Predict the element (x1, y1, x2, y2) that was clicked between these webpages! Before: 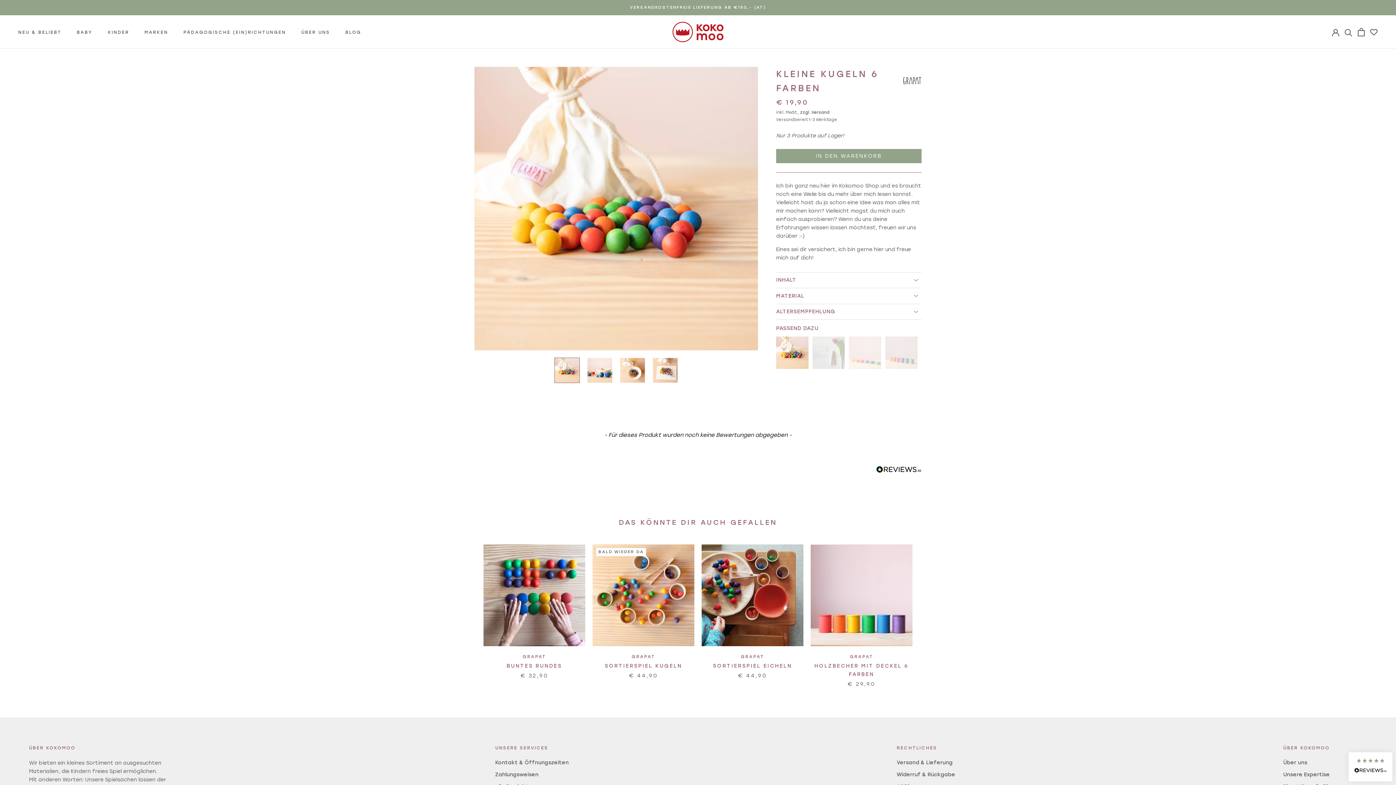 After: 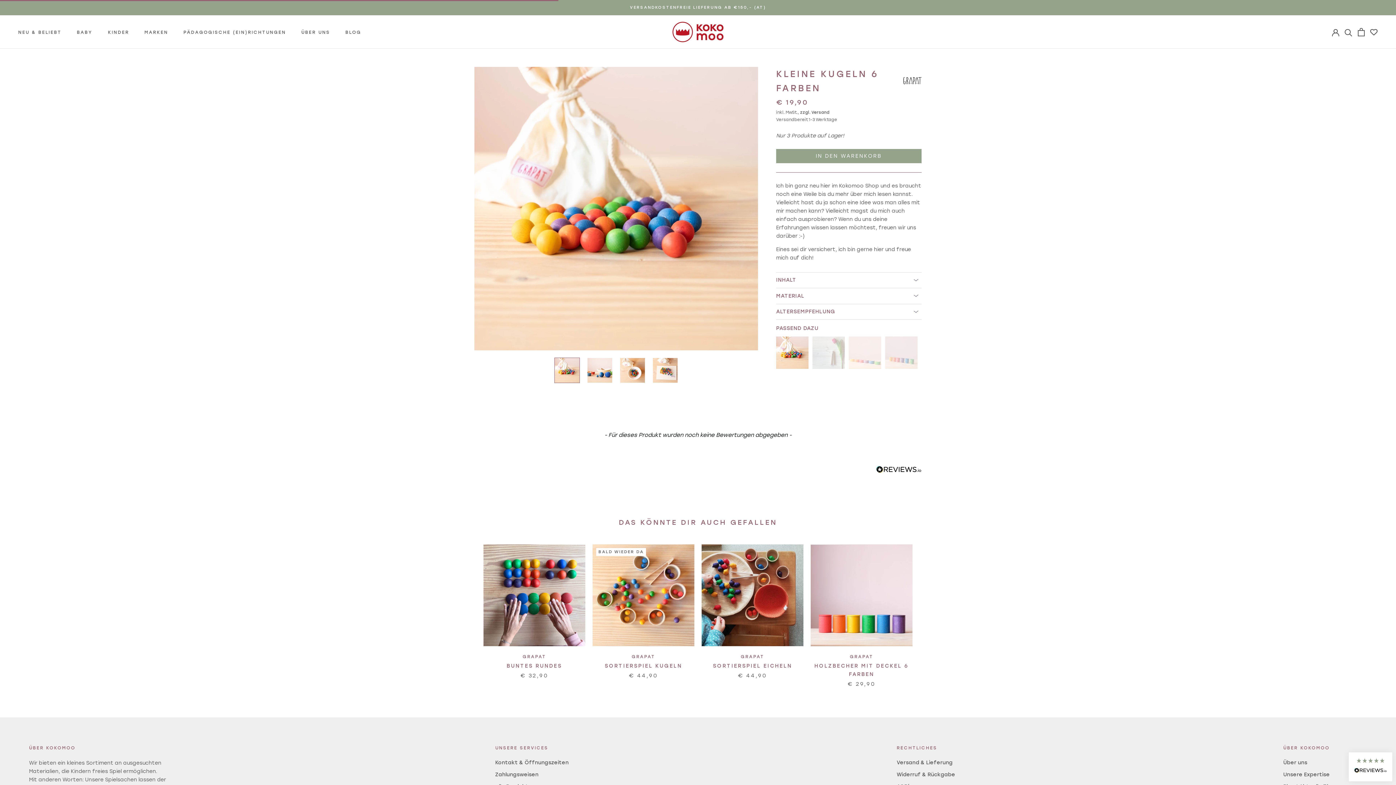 Action: label: IN DEN WARENKORB bbox: (776, 148, 921, 163)